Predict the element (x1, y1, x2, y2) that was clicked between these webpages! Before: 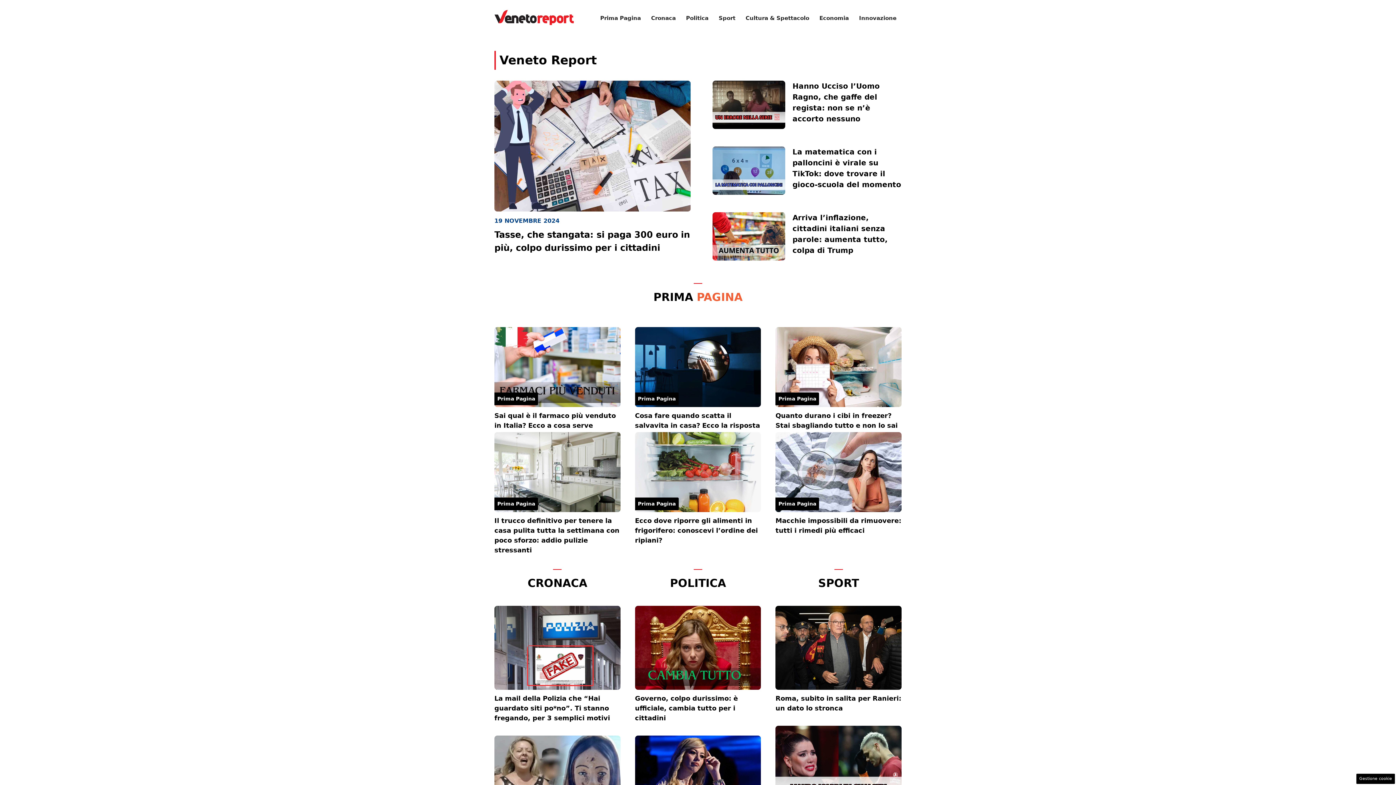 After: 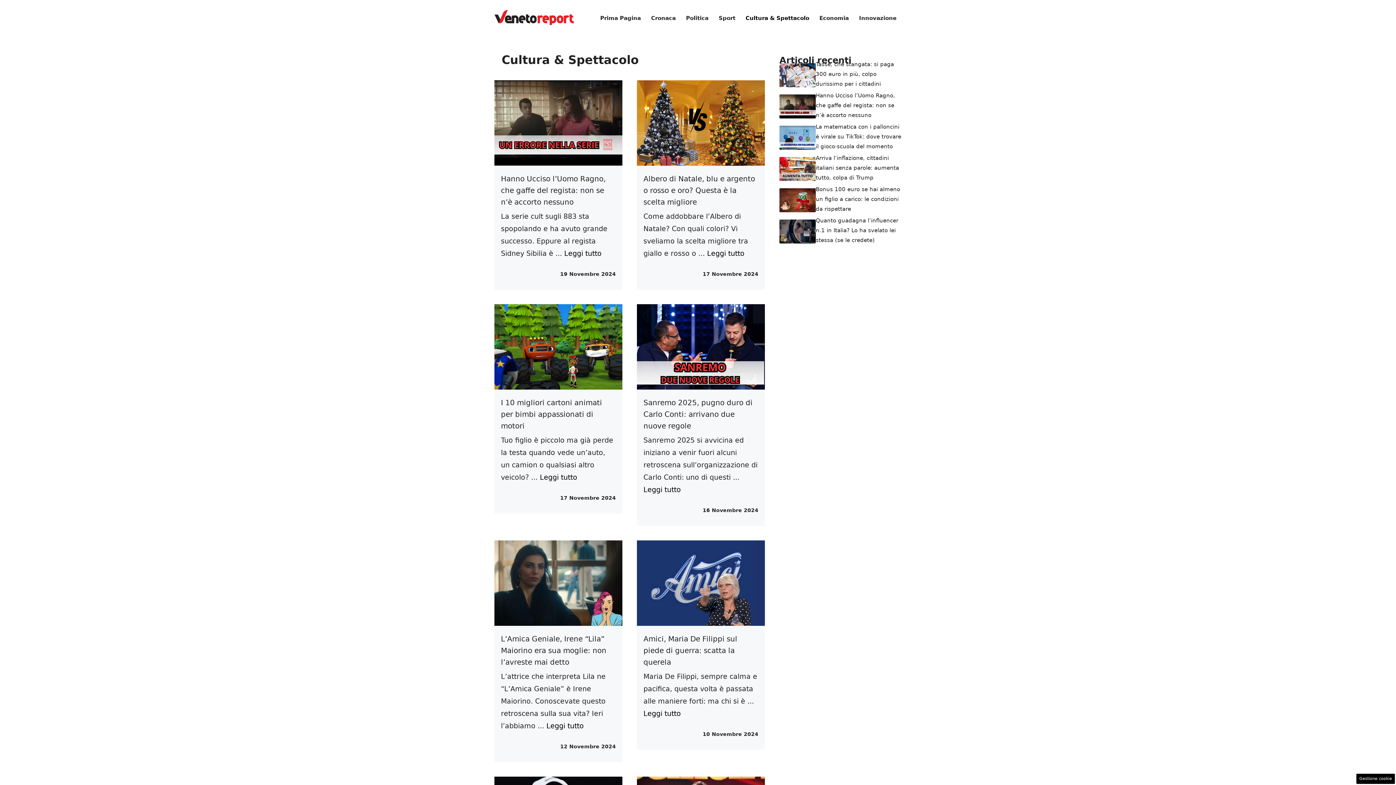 Action: label: Cultura & Spettacolo bbox: (740, 7, 814, 29)